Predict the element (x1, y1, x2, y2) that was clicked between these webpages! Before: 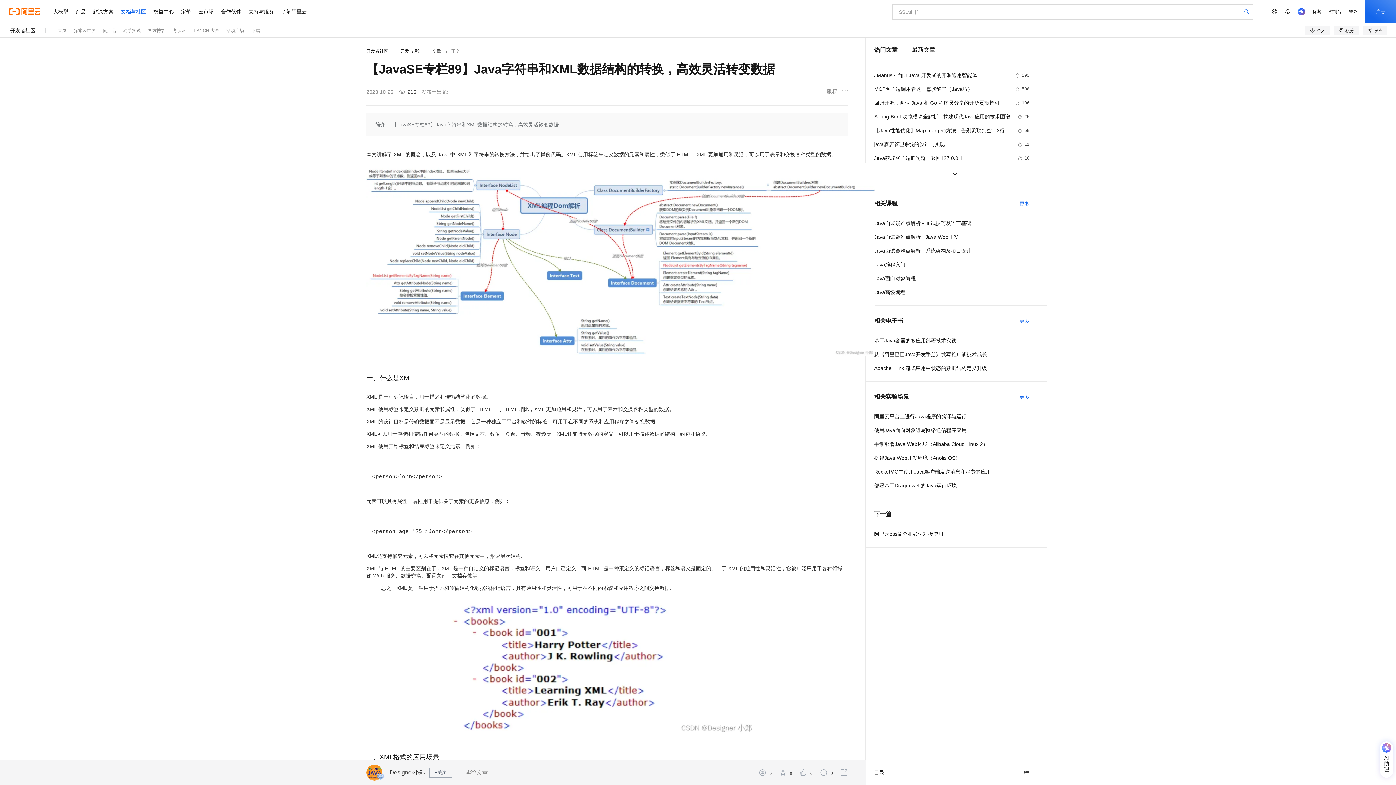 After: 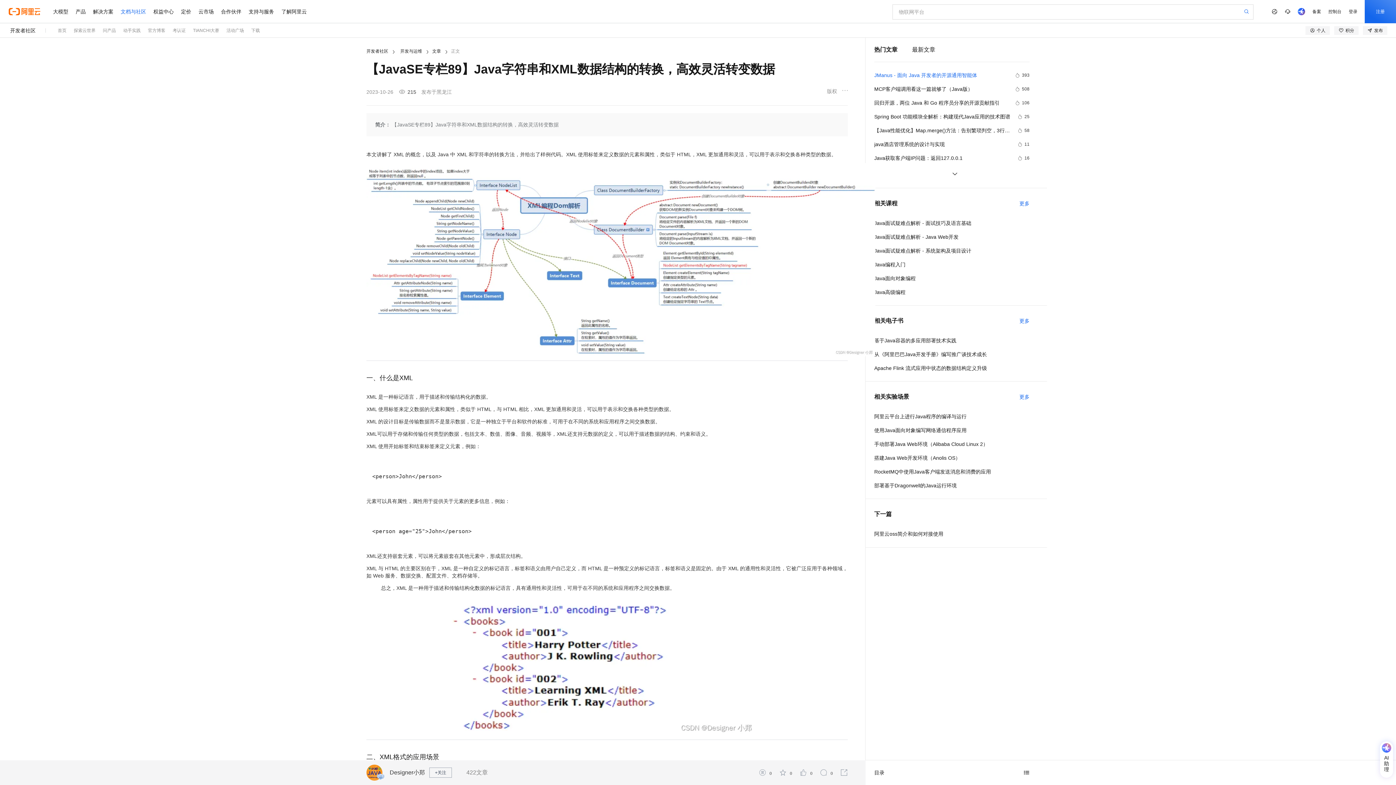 Action: label: JManus - 面向 Java 开发者的开源通用智能体
393 bbox: (874, 70, 1029, 79)